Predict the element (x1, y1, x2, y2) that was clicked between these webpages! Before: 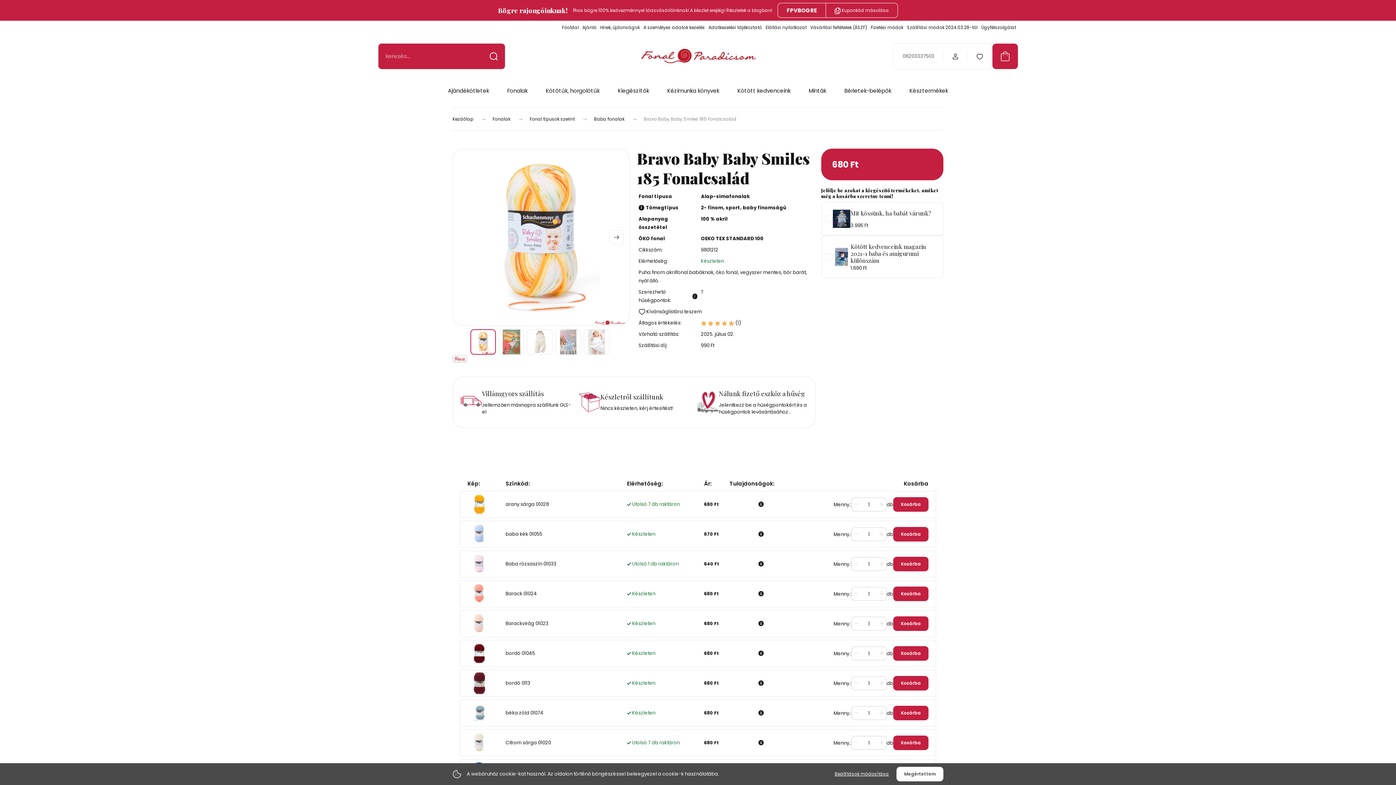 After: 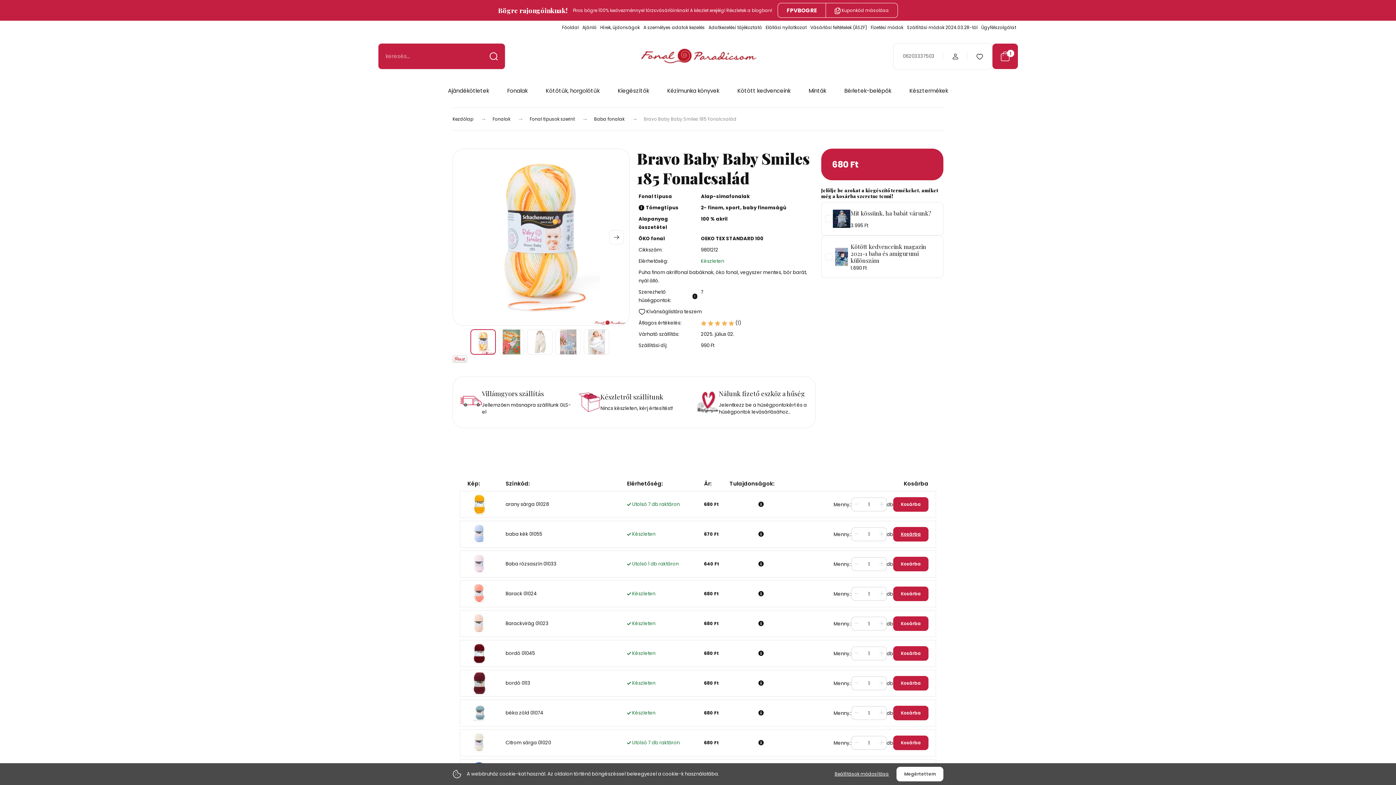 Action: label: Kosárba bbox: (893, 527, 928, 541)